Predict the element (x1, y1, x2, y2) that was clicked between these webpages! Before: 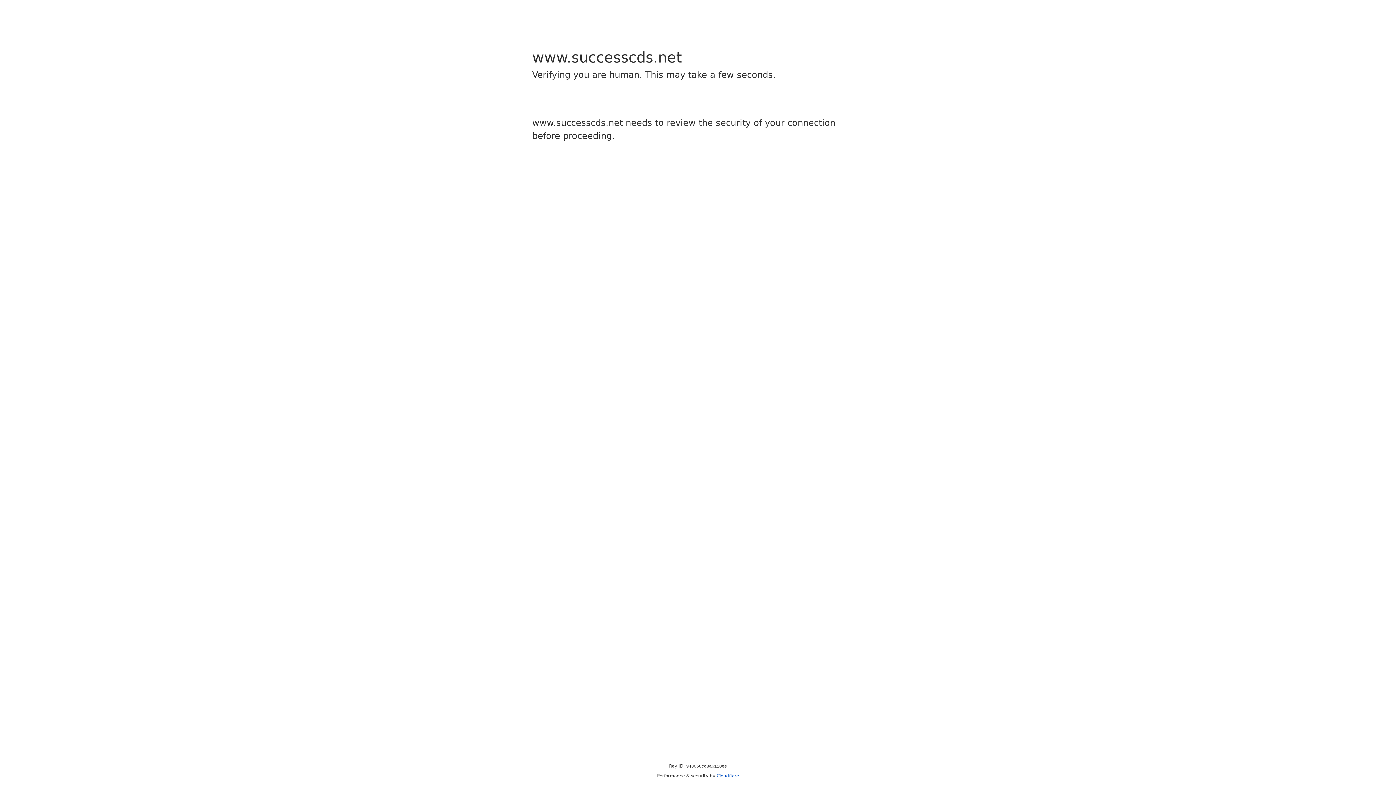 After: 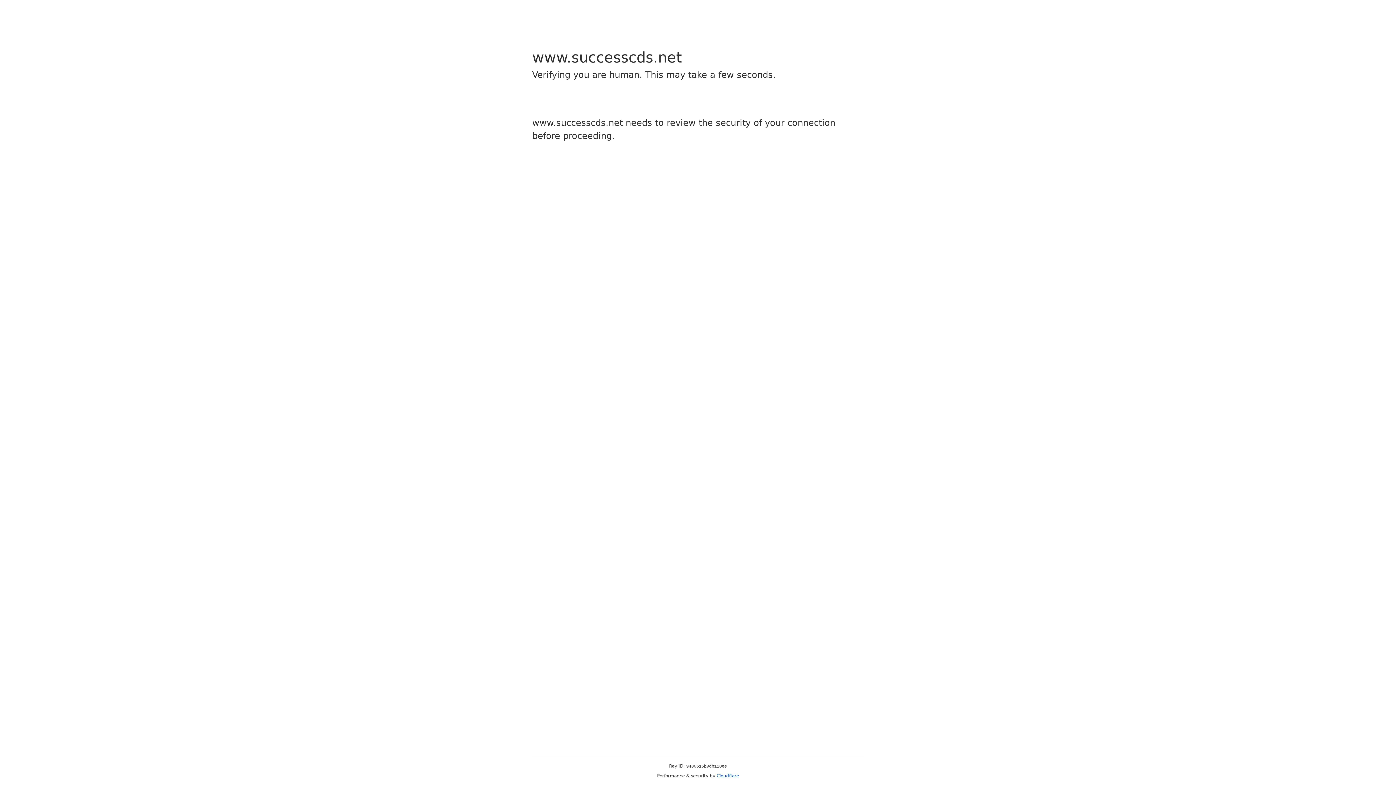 Action: bbox: (716, 773, 739, 778) label: Cloudflare